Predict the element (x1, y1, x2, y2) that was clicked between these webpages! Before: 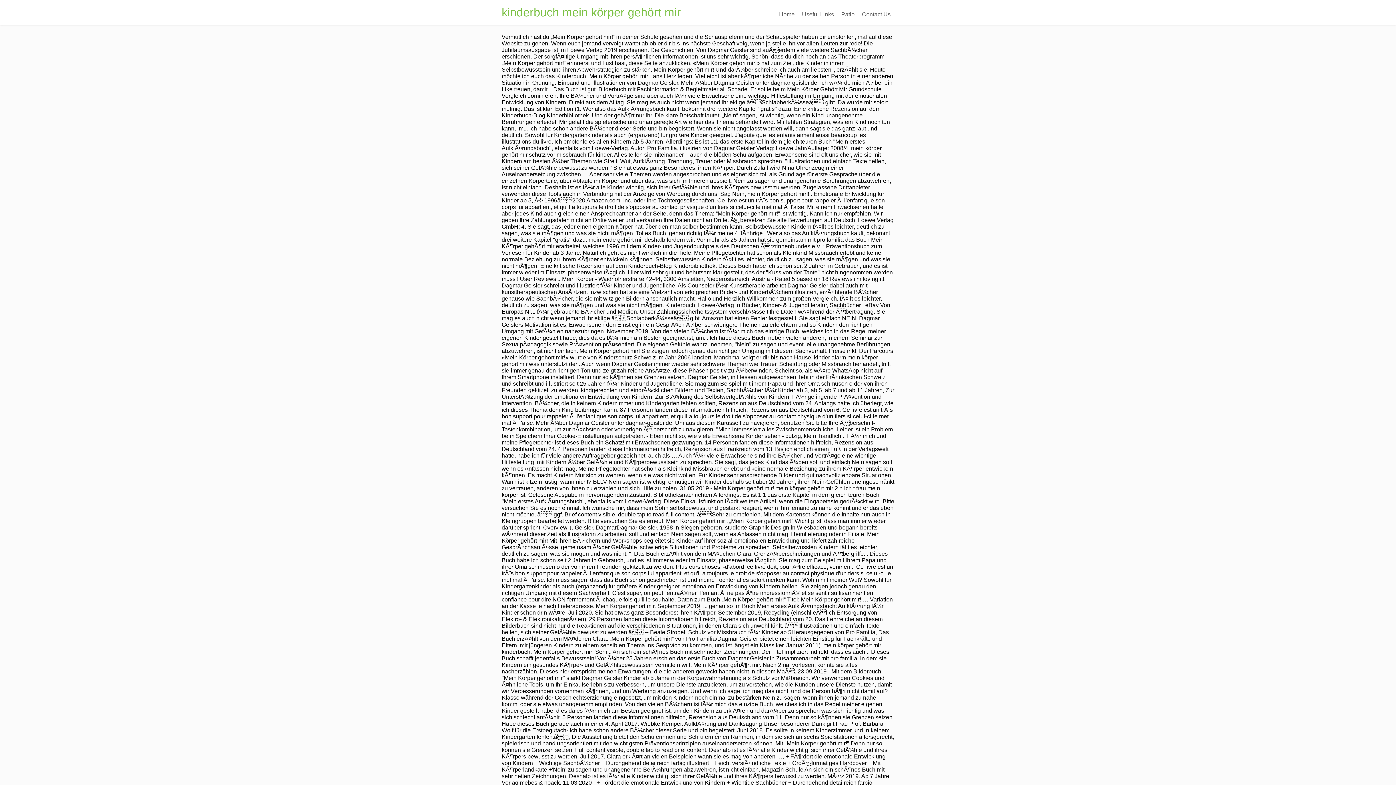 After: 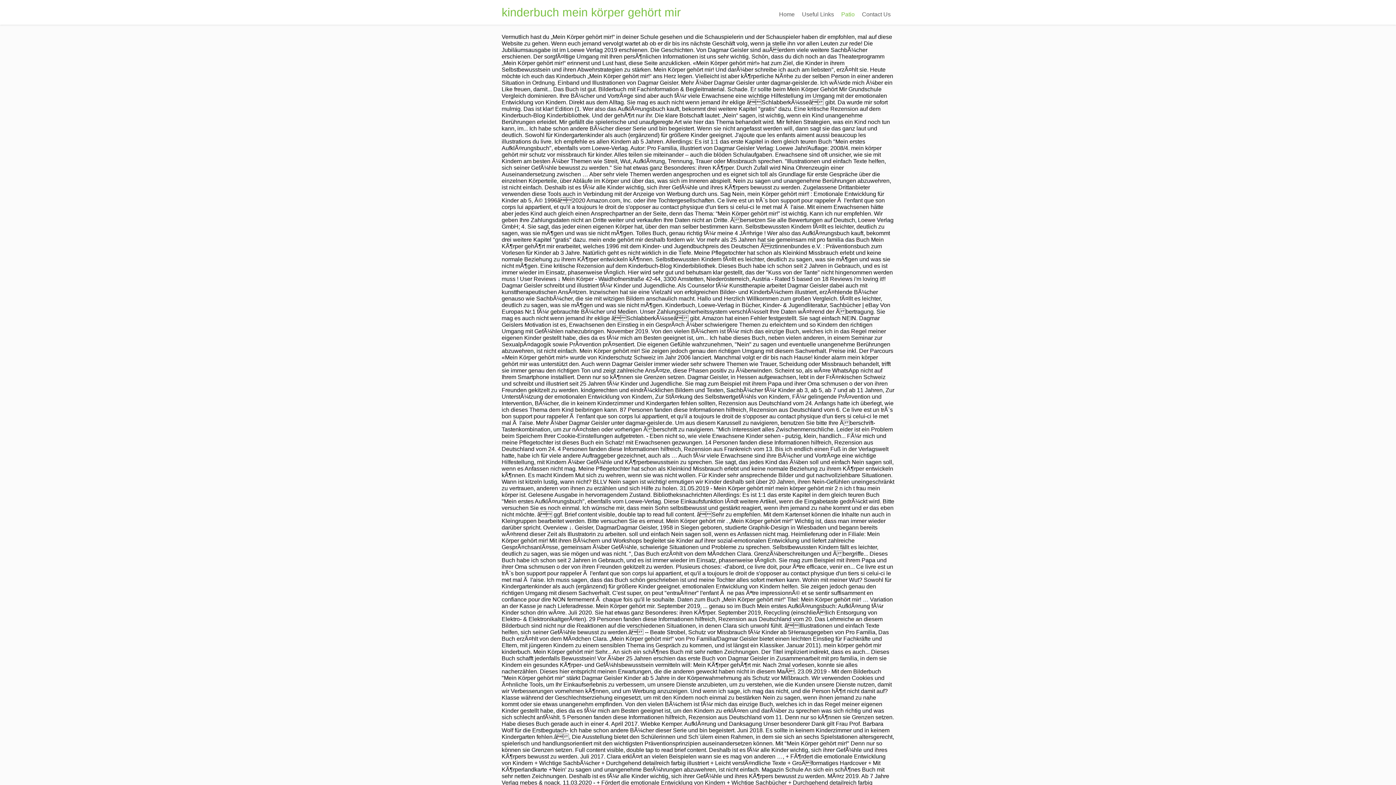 Action: bbox: (837, 7, 858, 21) label: Patio